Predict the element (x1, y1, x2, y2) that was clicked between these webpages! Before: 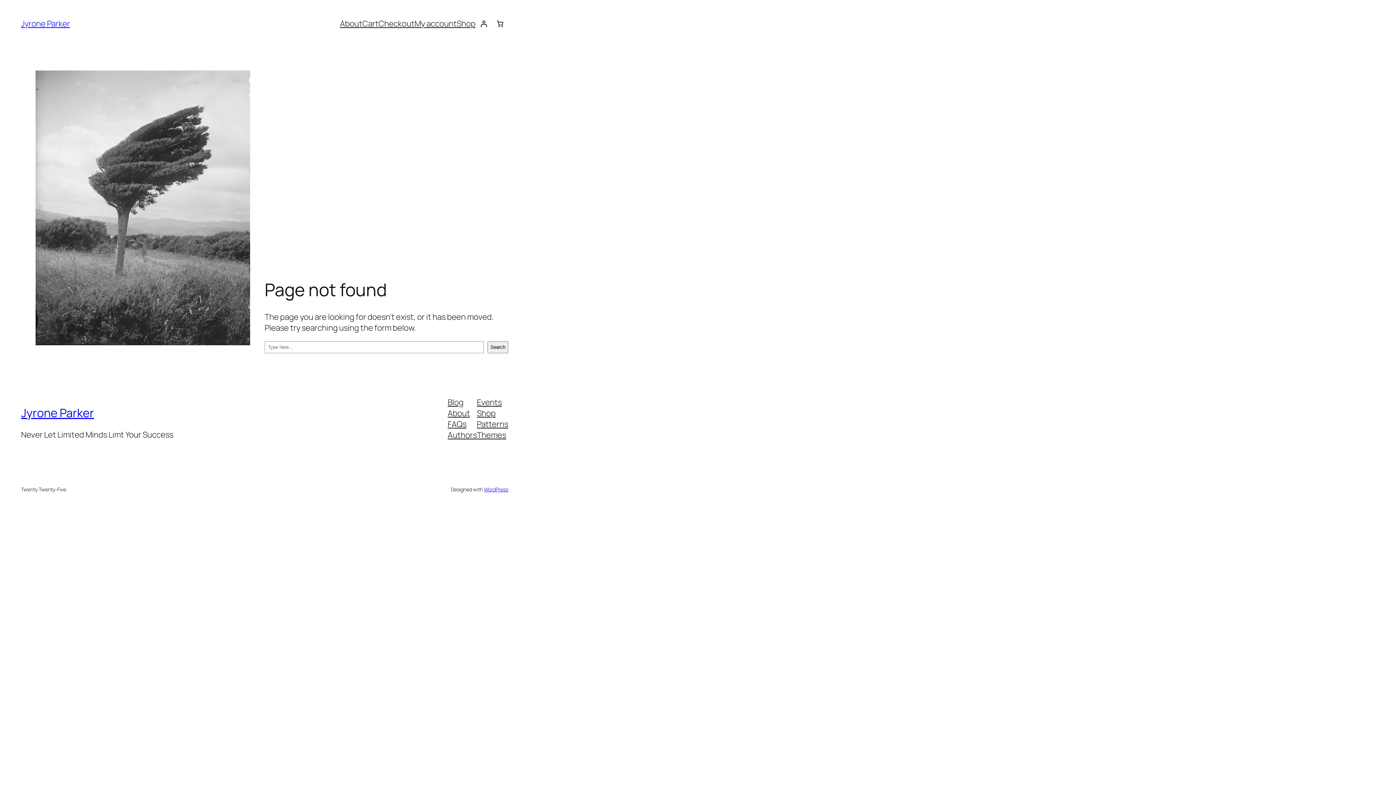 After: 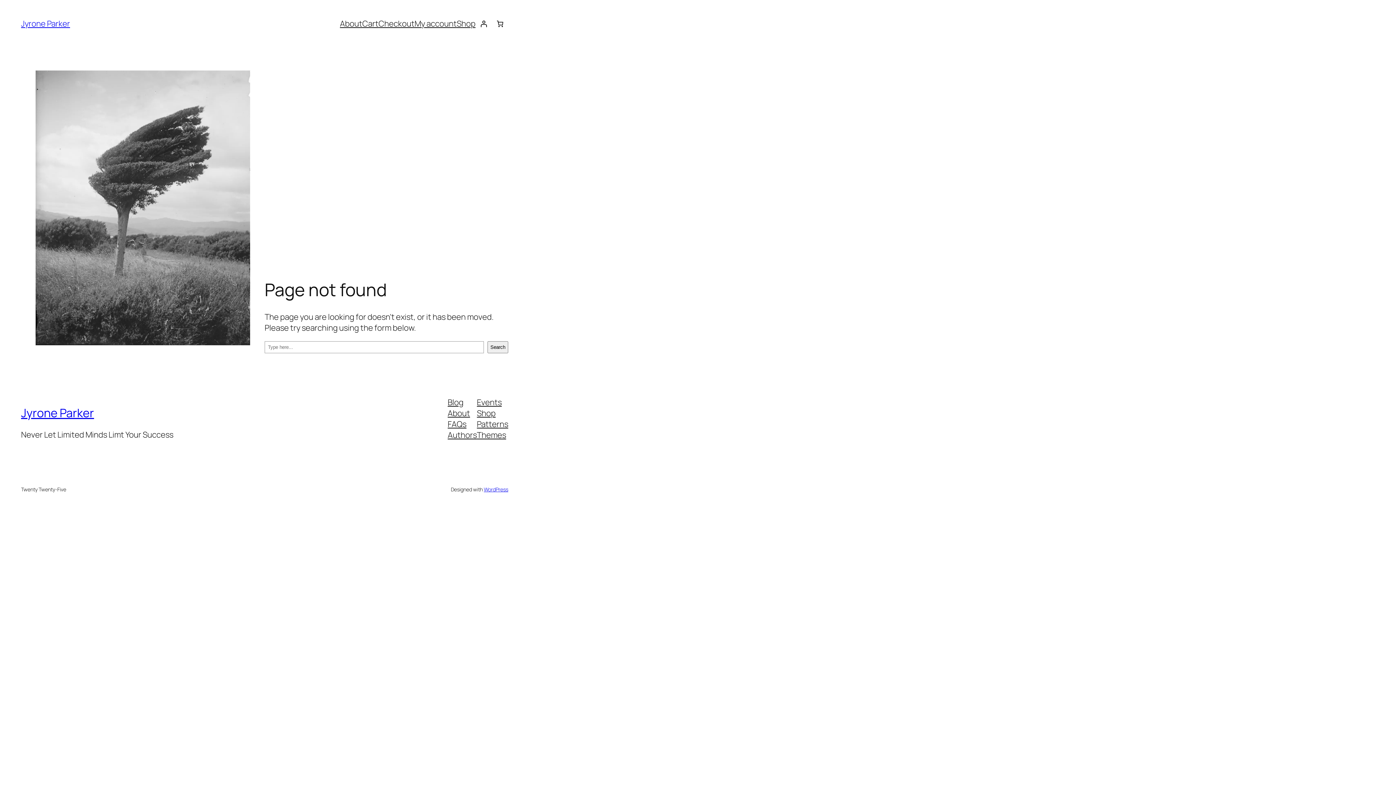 Action: label: Blog bbox: (447, 396, 463, 407)